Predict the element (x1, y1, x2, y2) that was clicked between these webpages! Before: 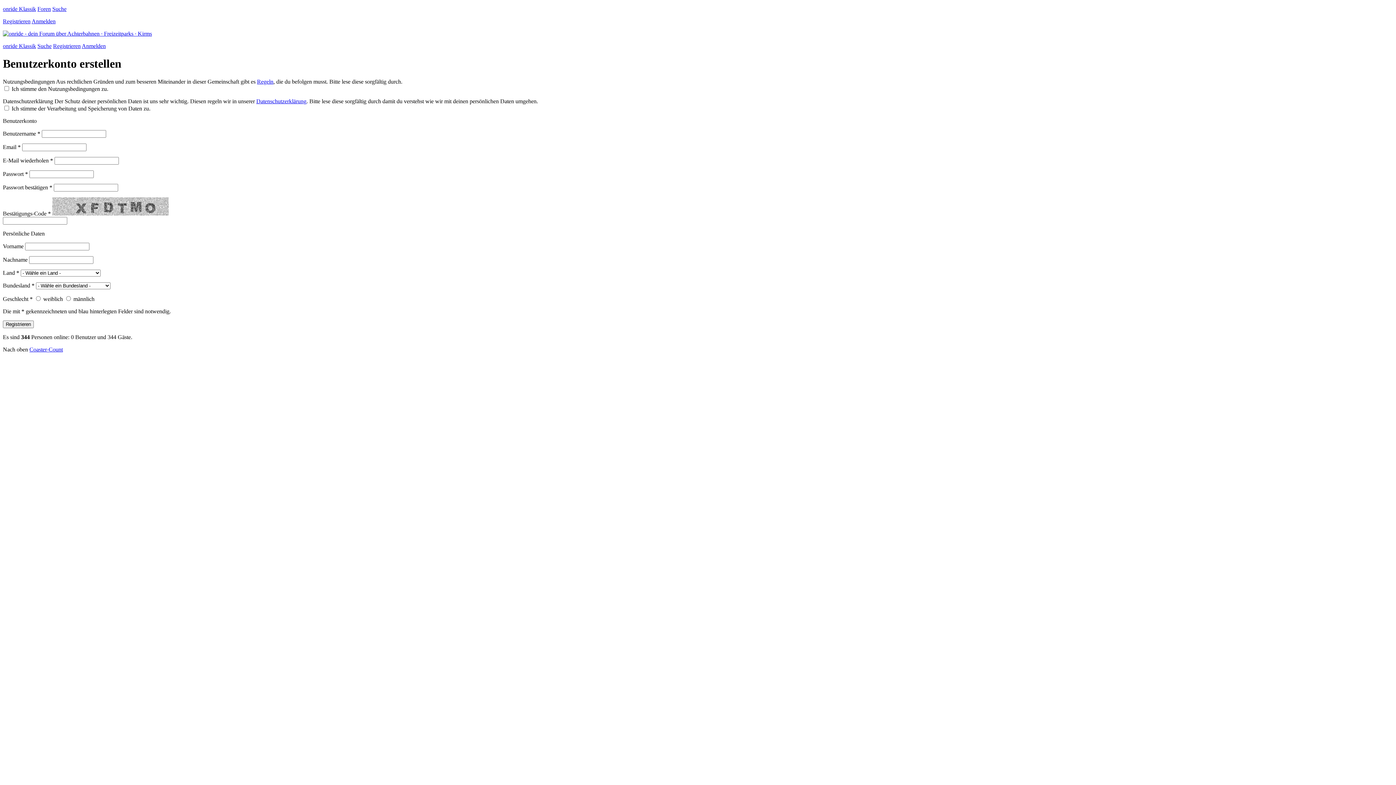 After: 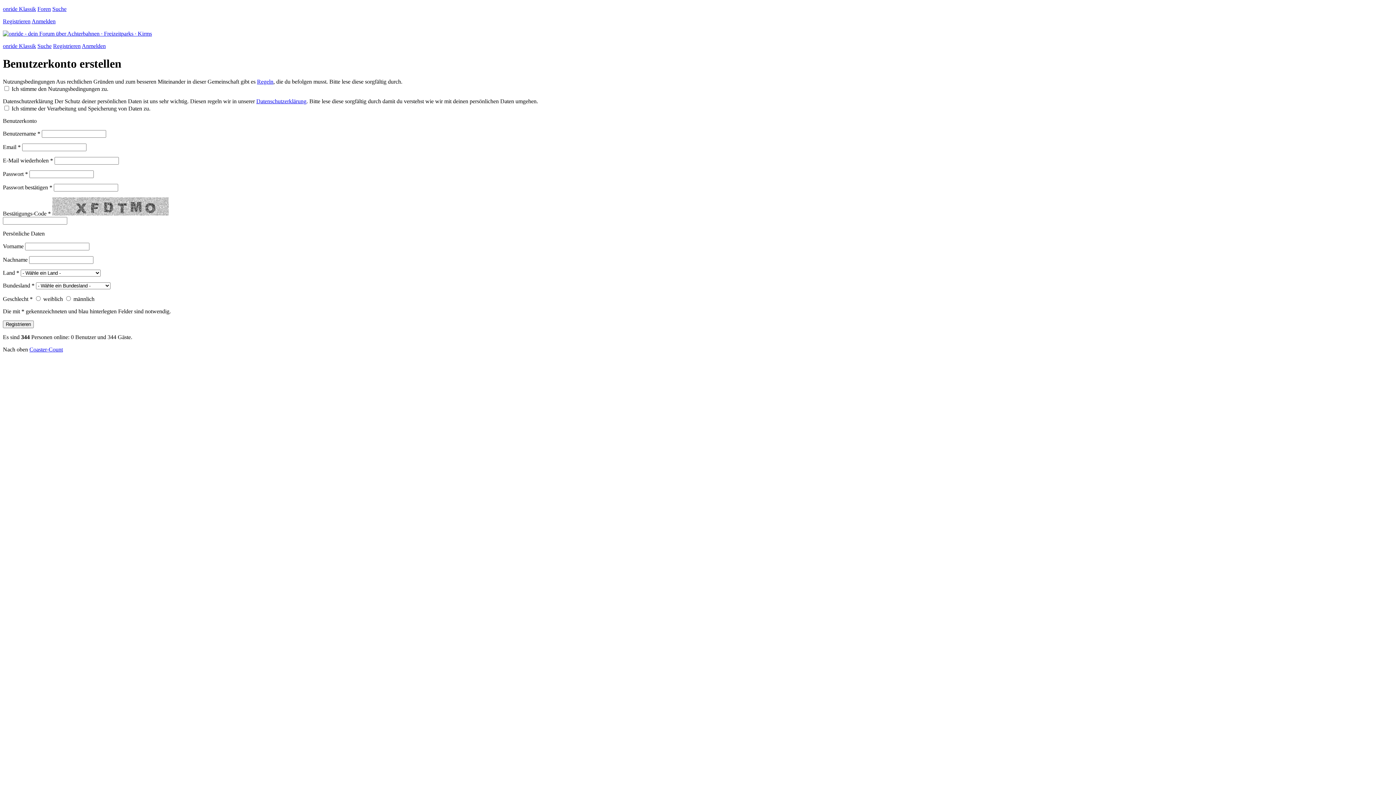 Action: label: Nach oben bbox: (2, 346, 28, 352)